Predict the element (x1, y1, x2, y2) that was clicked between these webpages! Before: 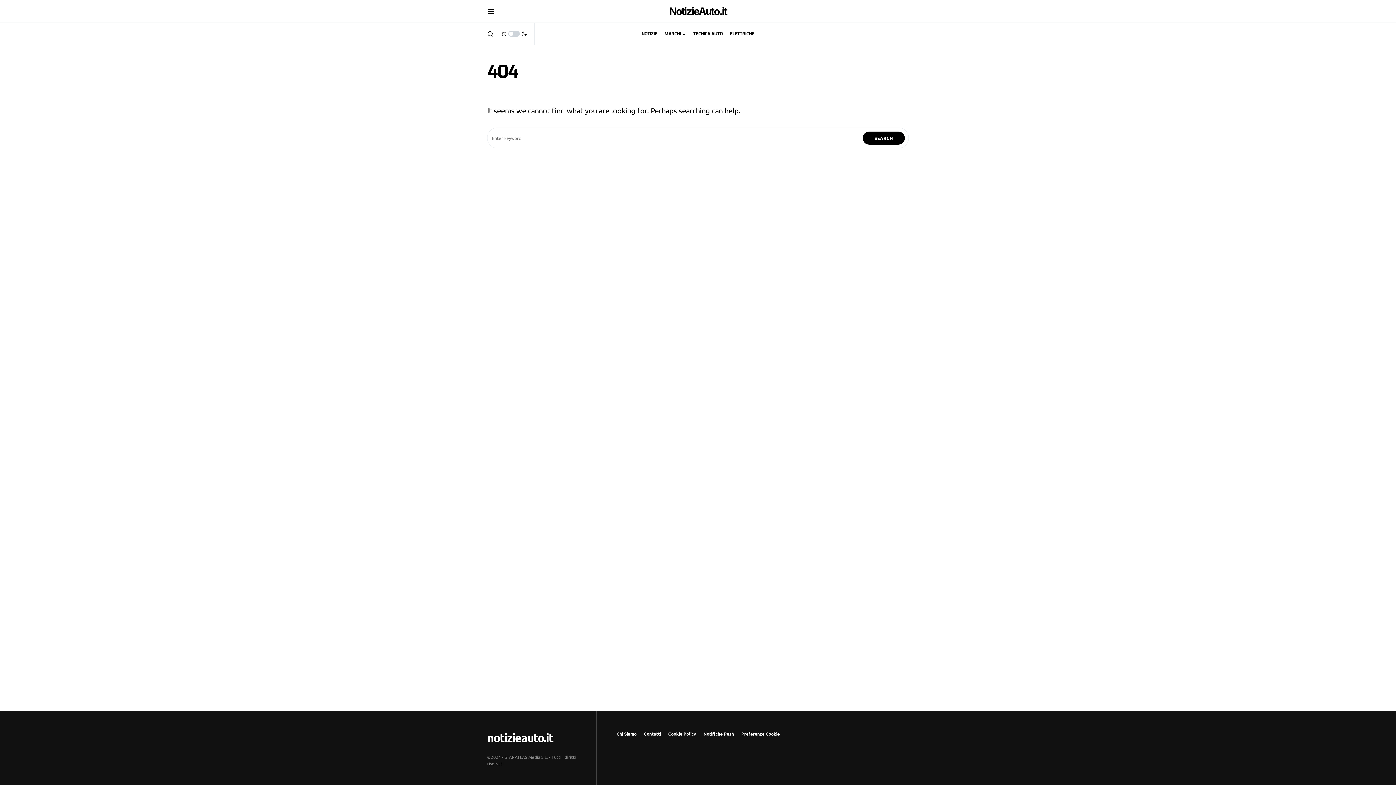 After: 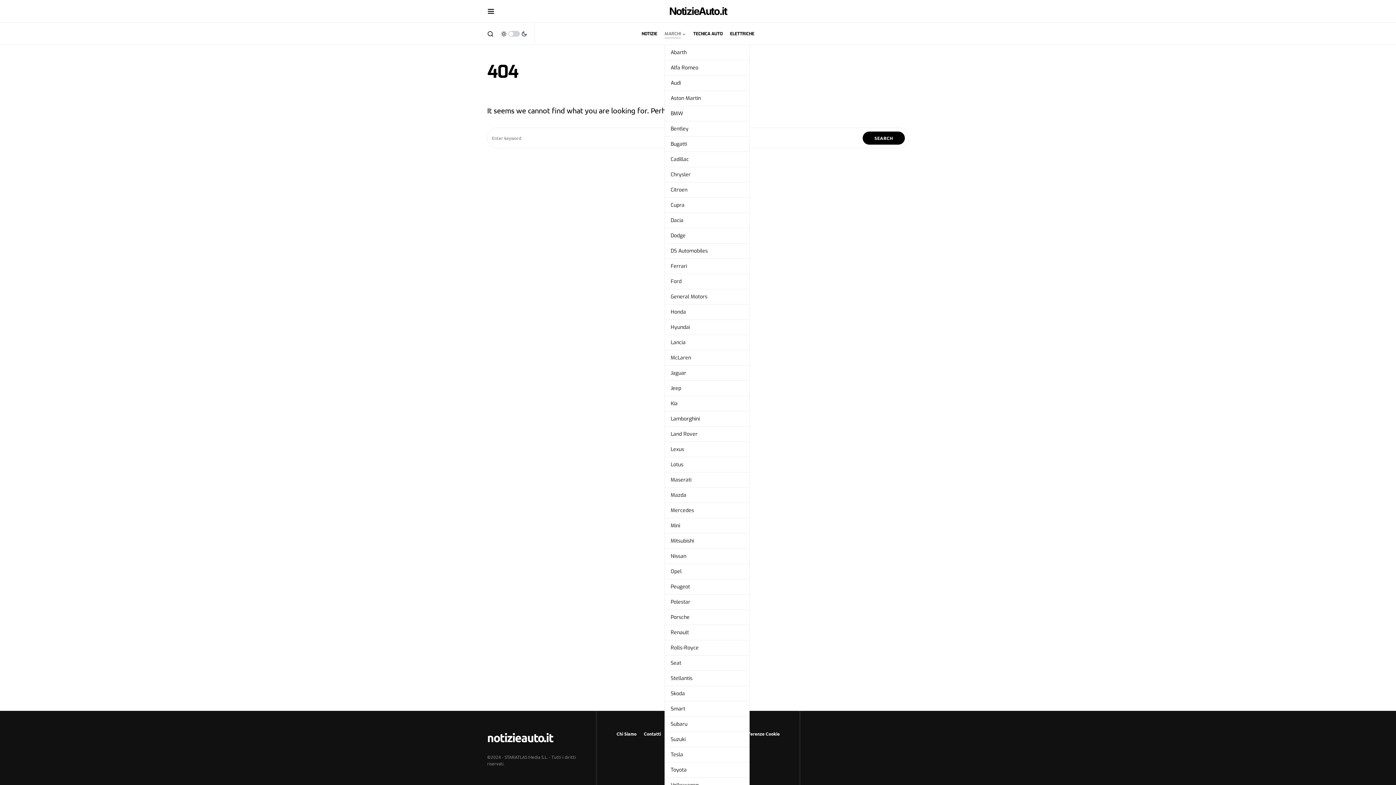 Action: label: MARCHI bbox: (664, 22, 686, 44)